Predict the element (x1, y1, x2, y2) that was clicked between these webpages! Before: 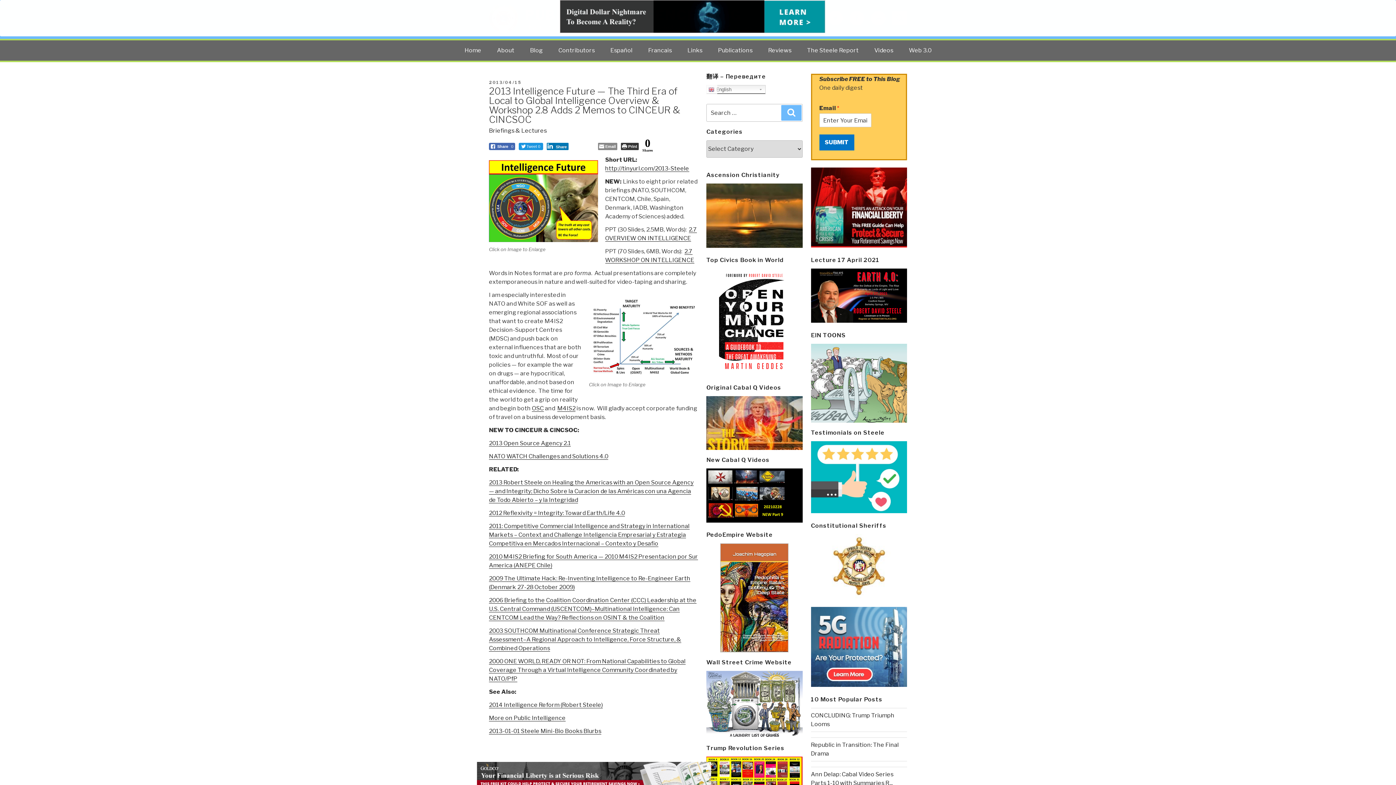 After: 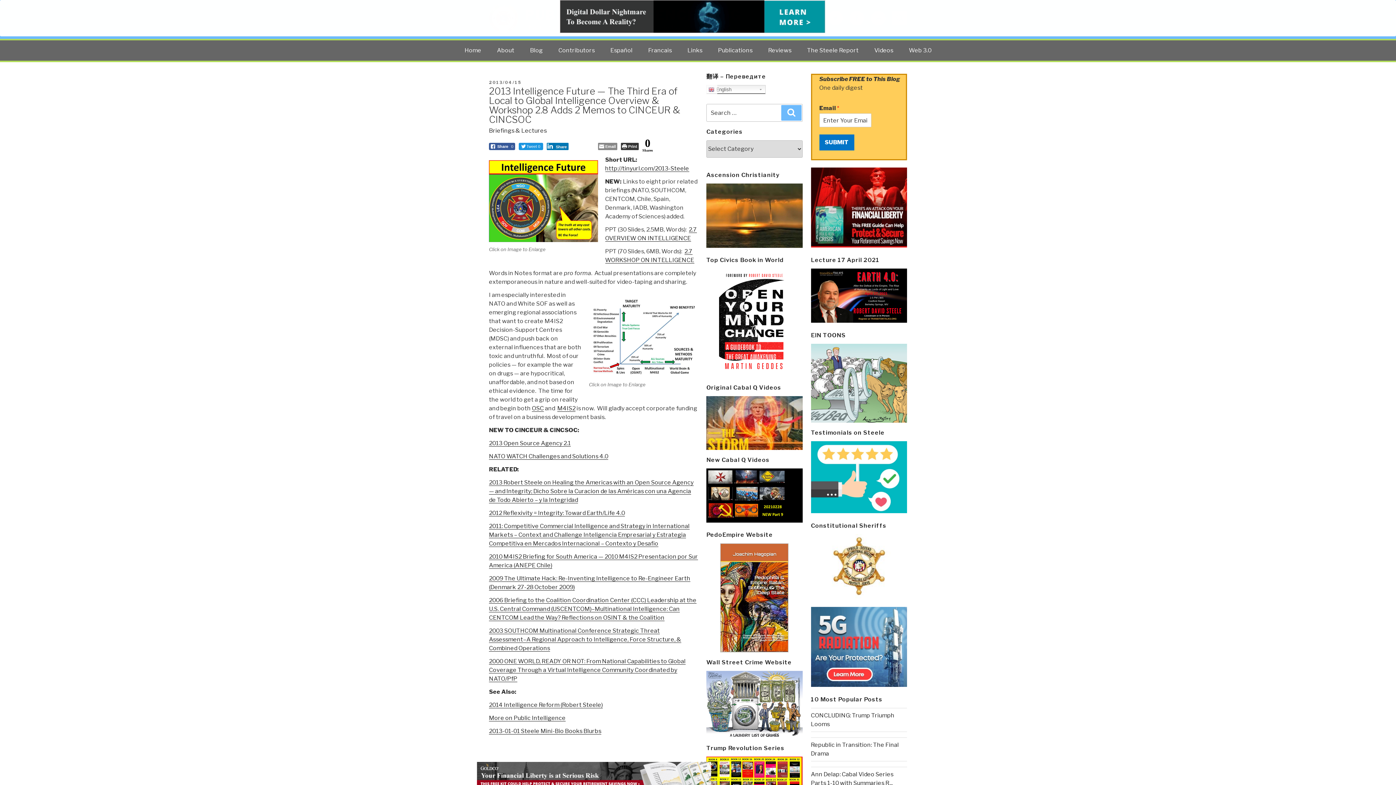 Action: label:  Share 0 bbox: (489, 143, 515, 150)